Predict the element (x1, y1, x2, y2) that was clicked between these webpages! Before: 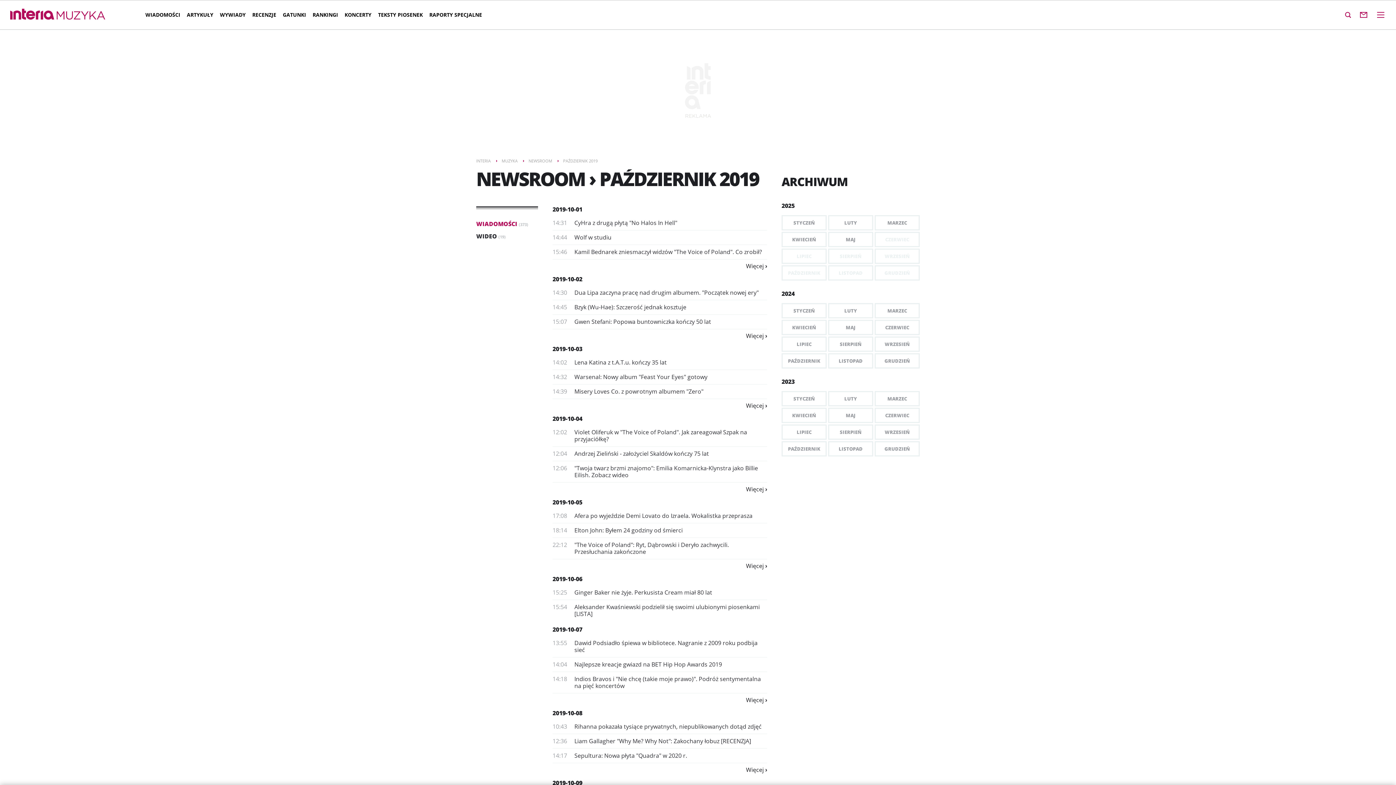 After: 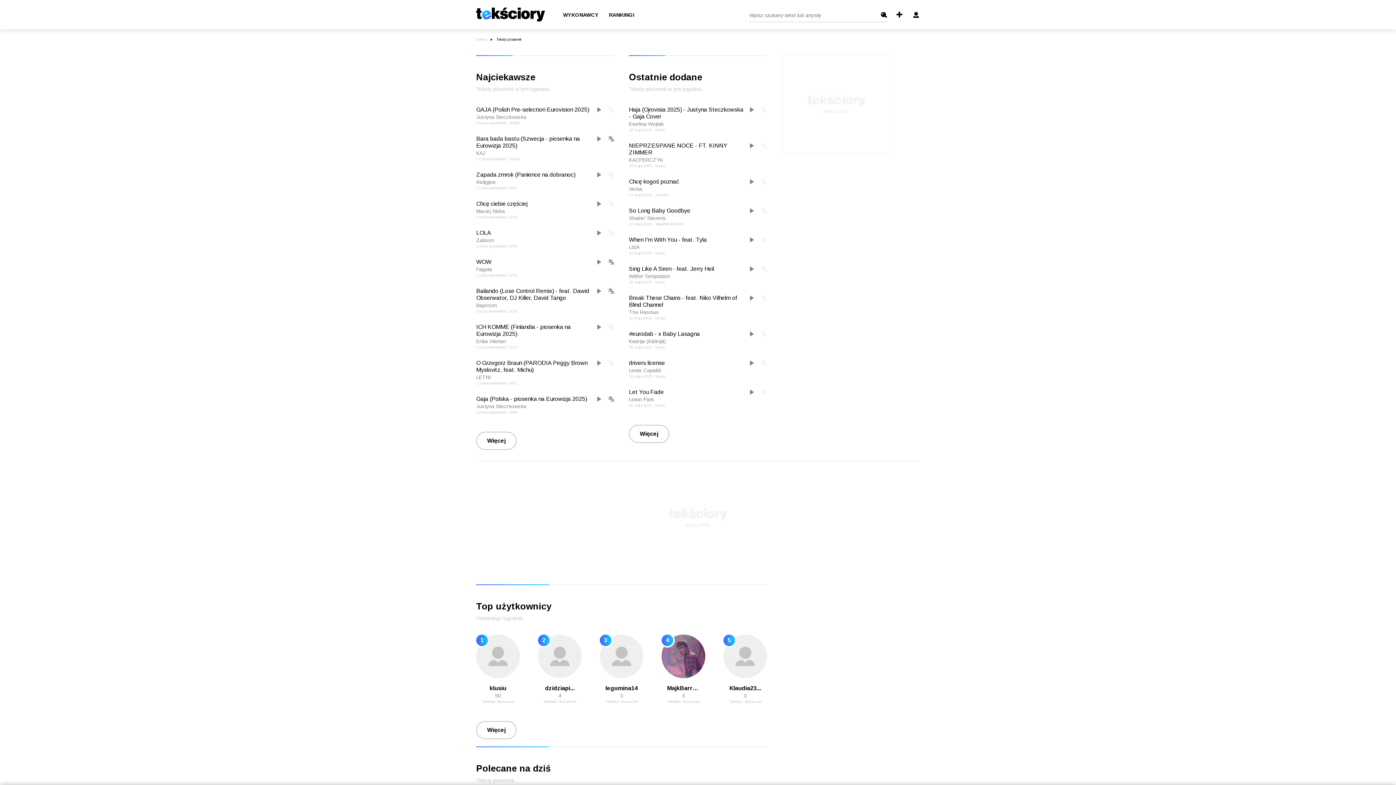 Action: bbox: (374, 5, 426, 24) label: TEKSTY PIOSENEK